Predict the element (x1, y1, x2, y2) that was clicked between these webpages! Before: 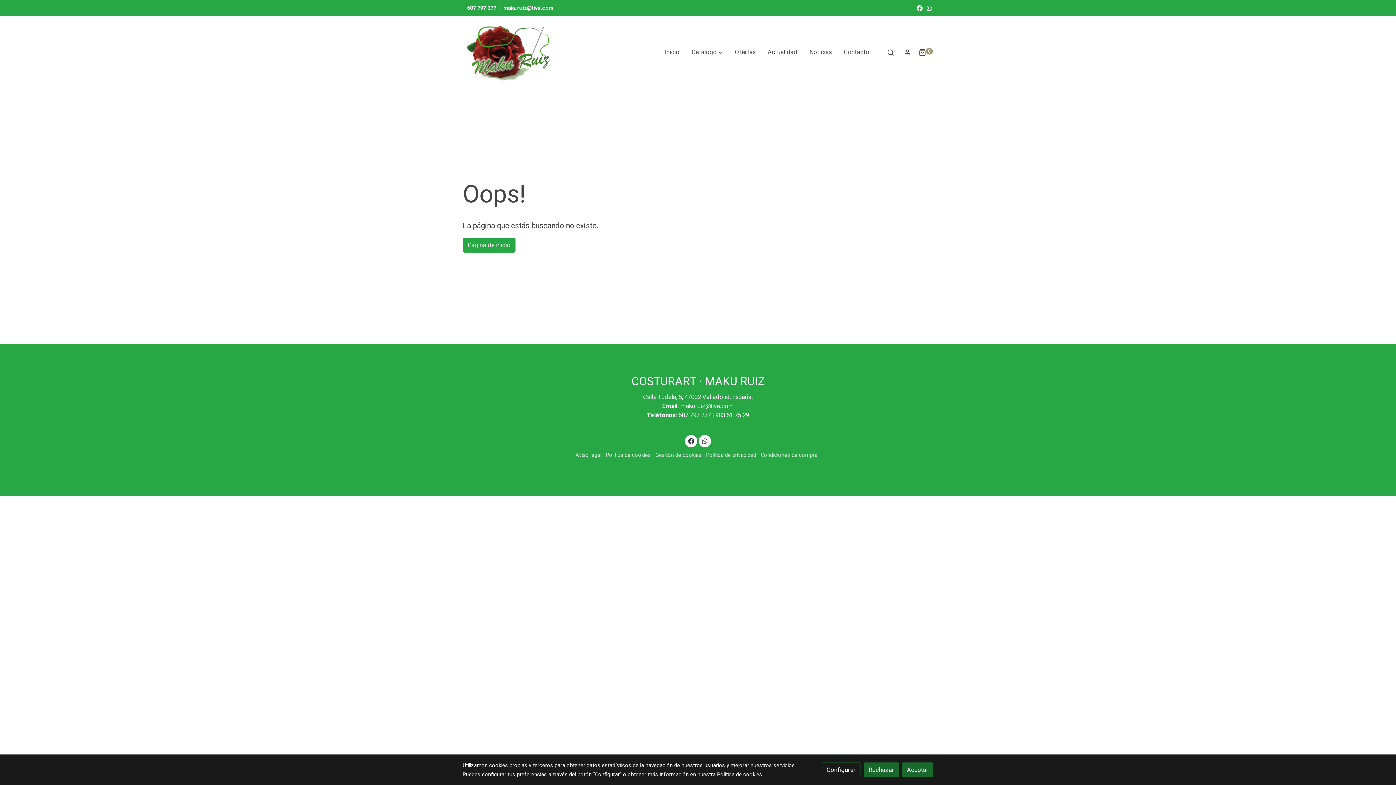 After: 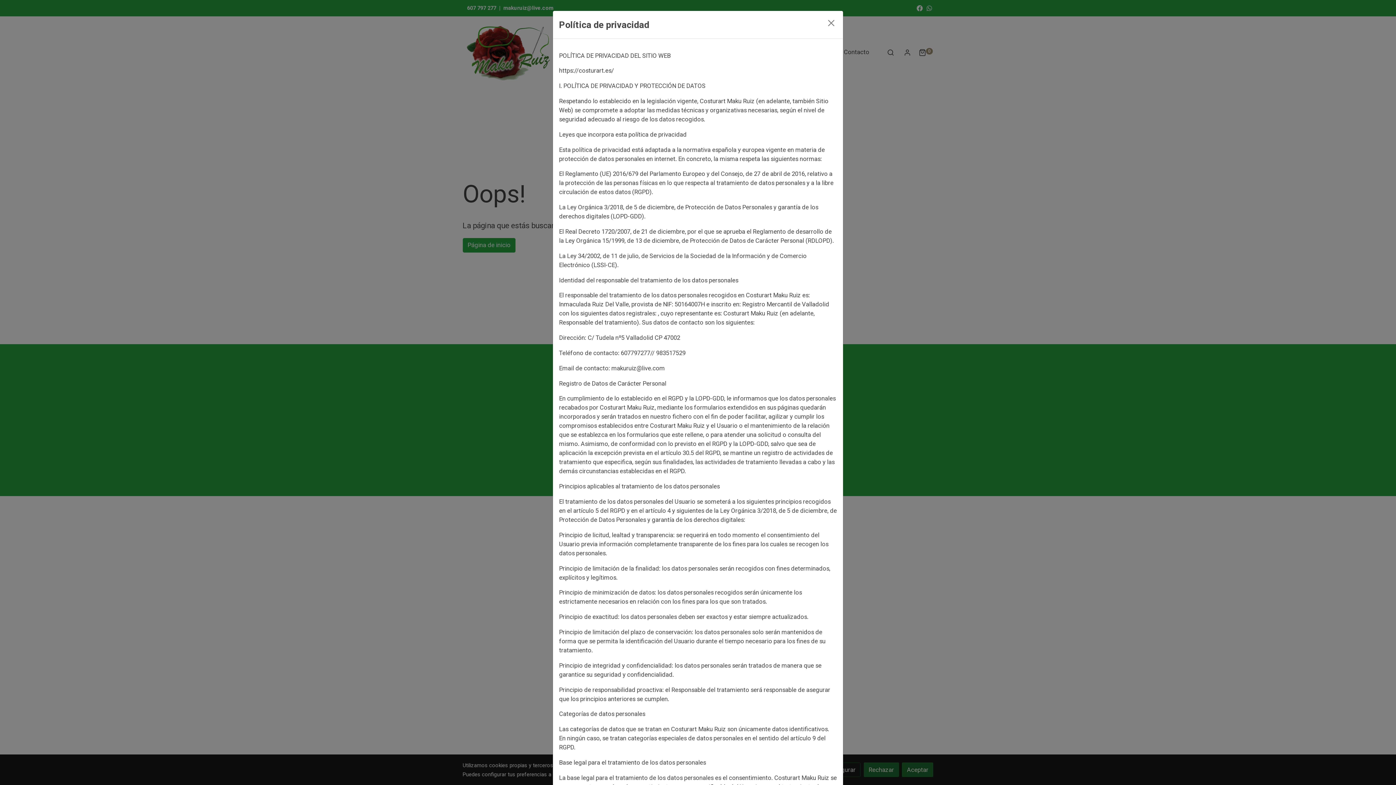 Action: bbox: (706, 452, 756, 458) label: Política de privacidad